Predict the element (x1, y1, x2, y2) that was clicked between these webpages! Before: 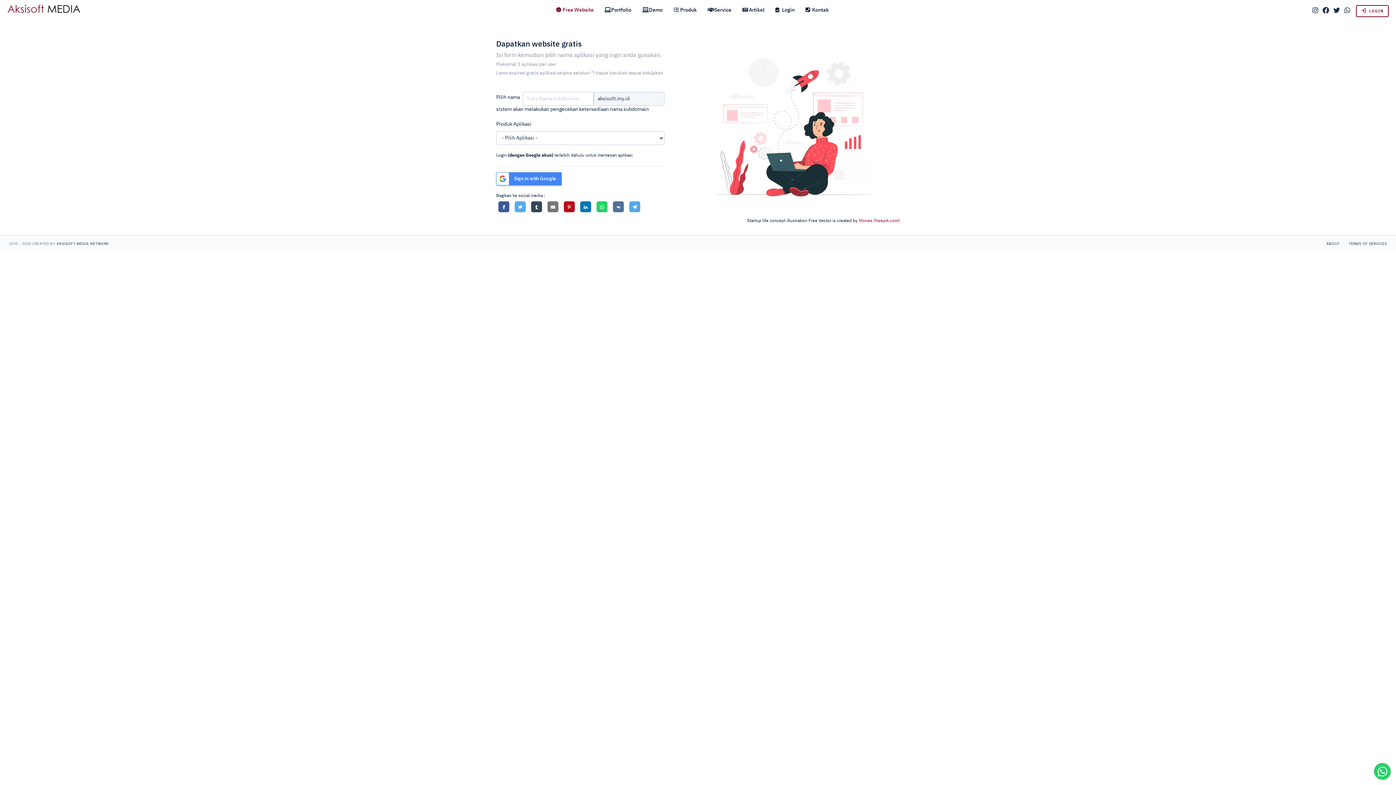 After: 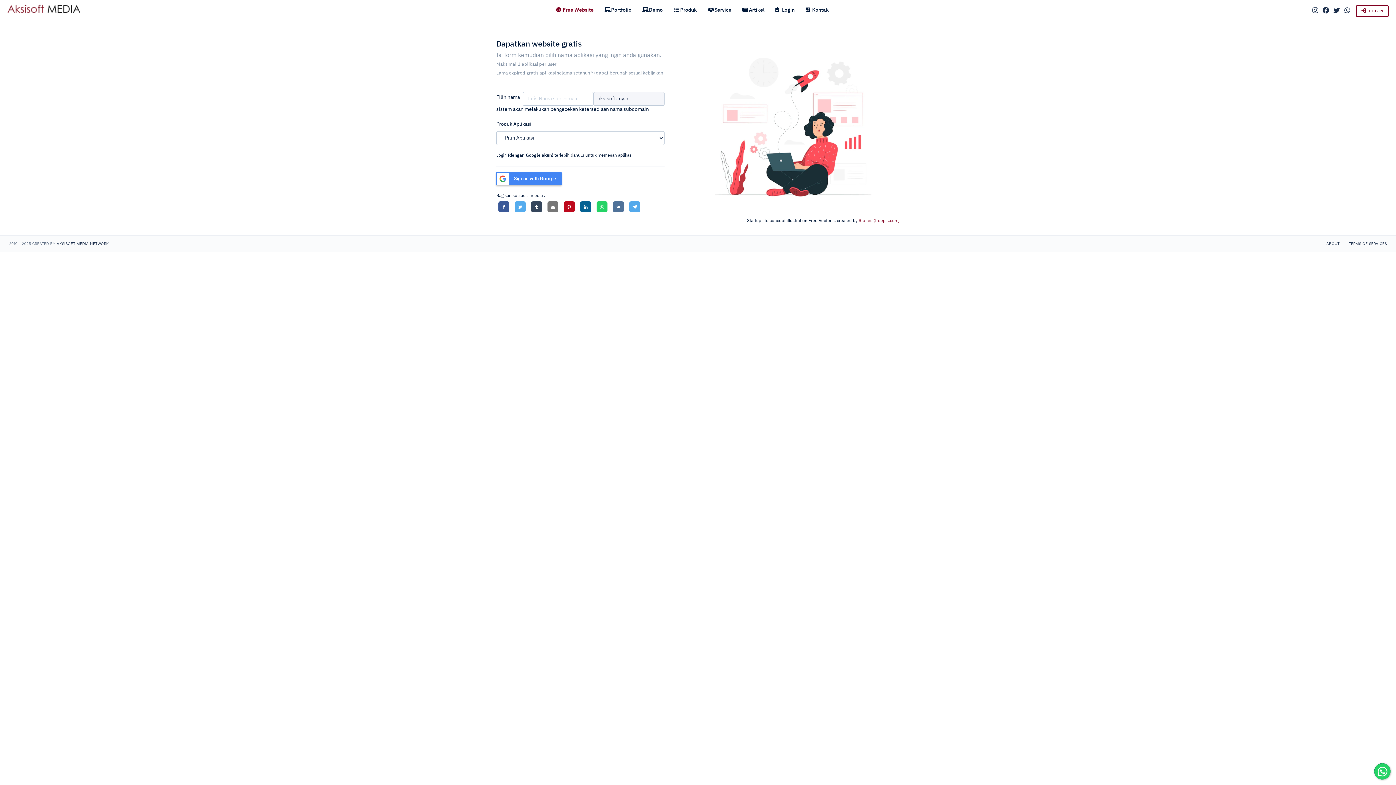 Action: bbox: (580, 201, 591, 212)